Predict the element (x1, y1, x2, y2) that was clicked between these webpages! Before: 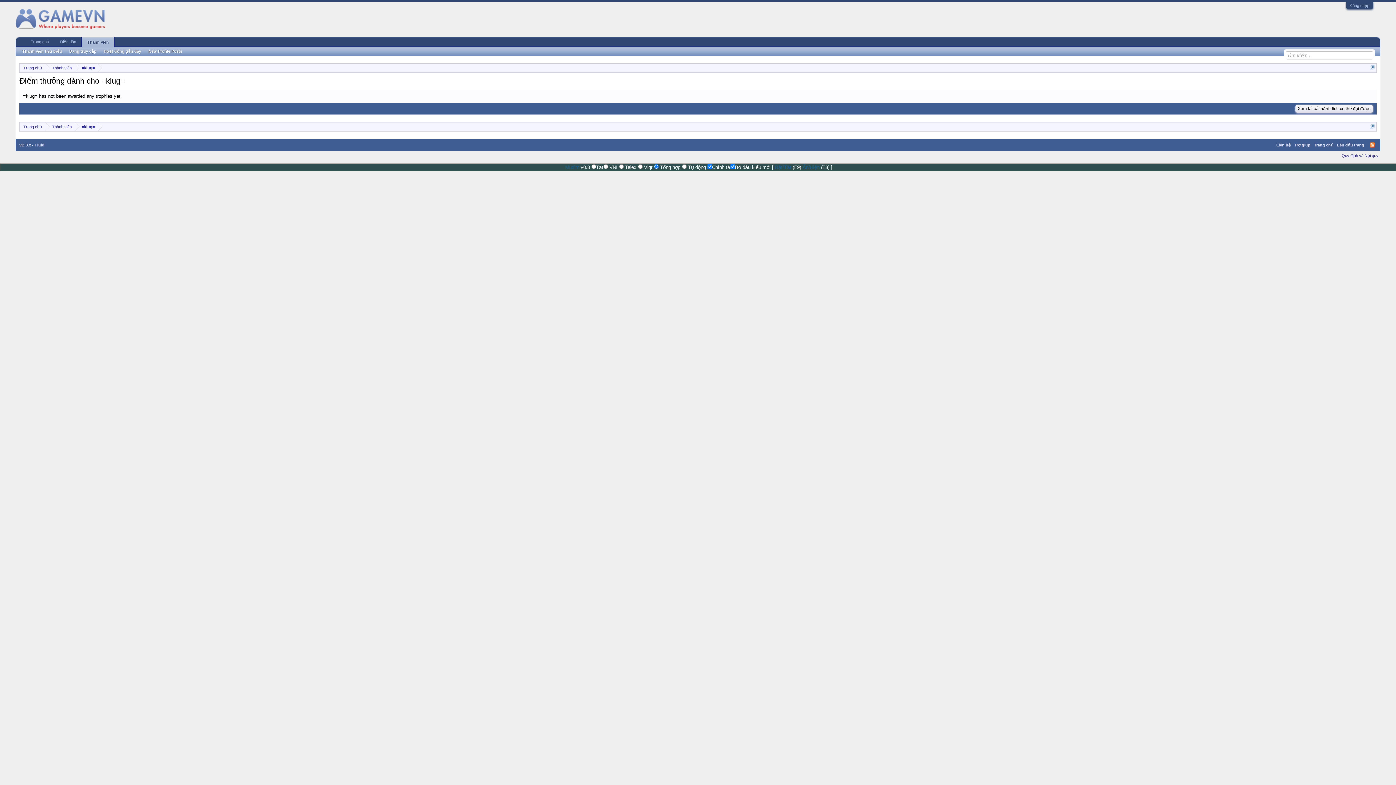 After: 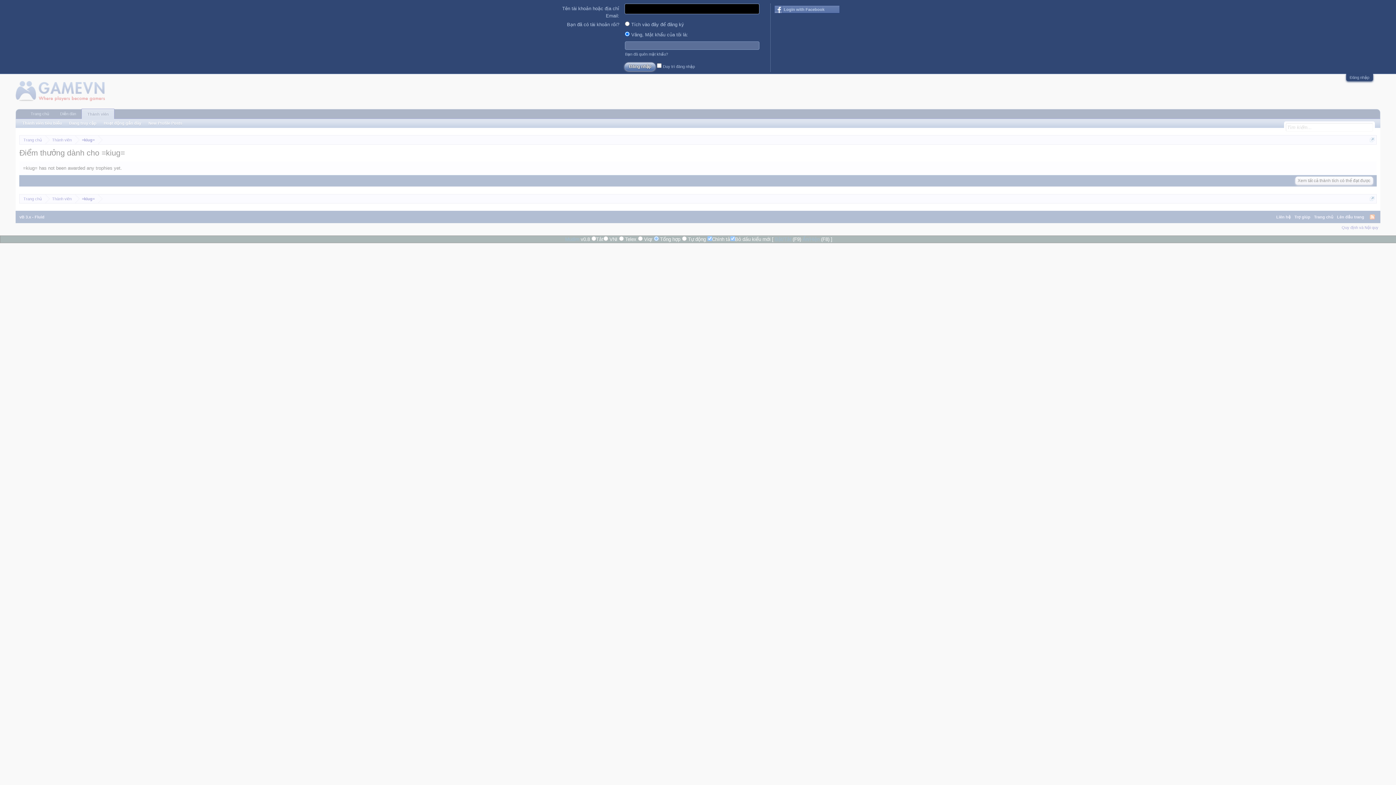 Action: label: Đăng nhập bbox: (1350, 3, 1369, 7)